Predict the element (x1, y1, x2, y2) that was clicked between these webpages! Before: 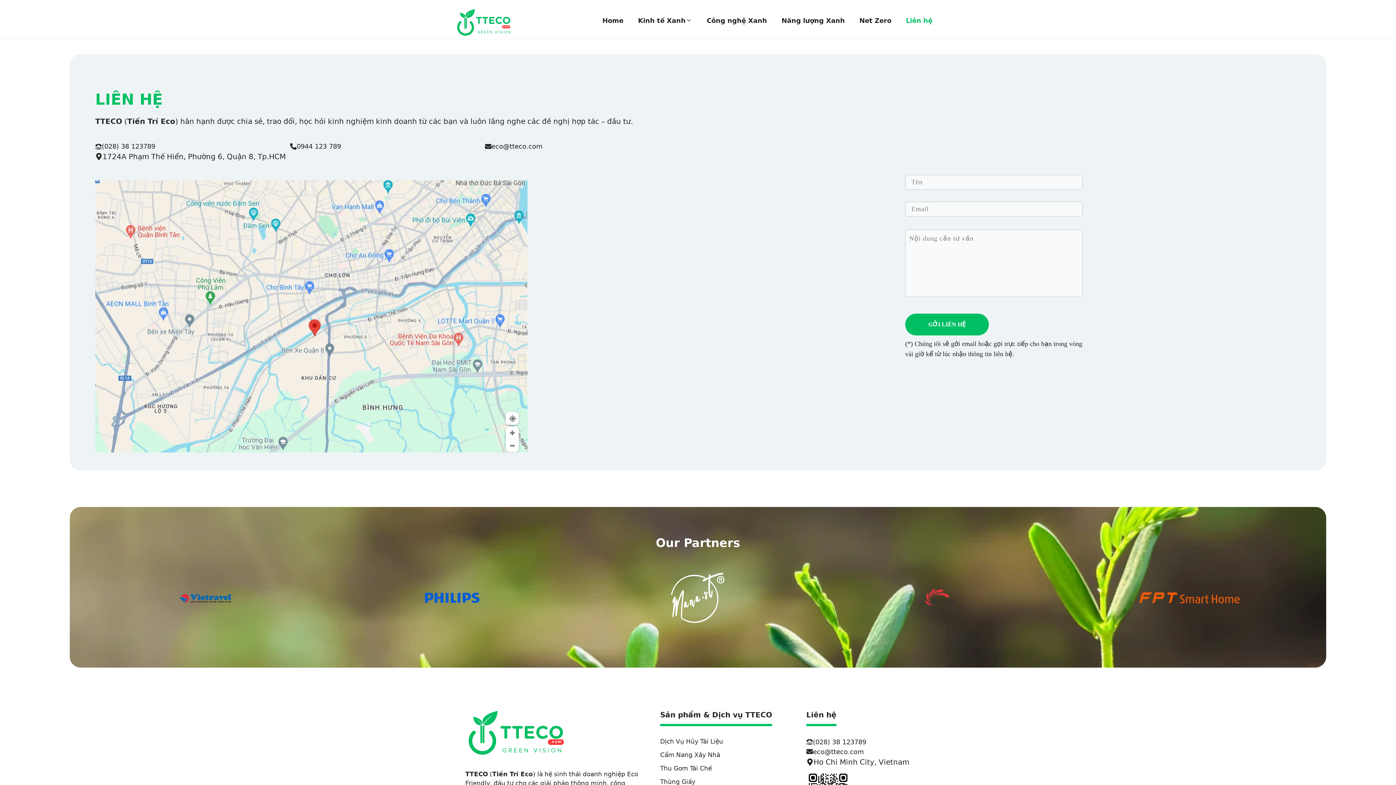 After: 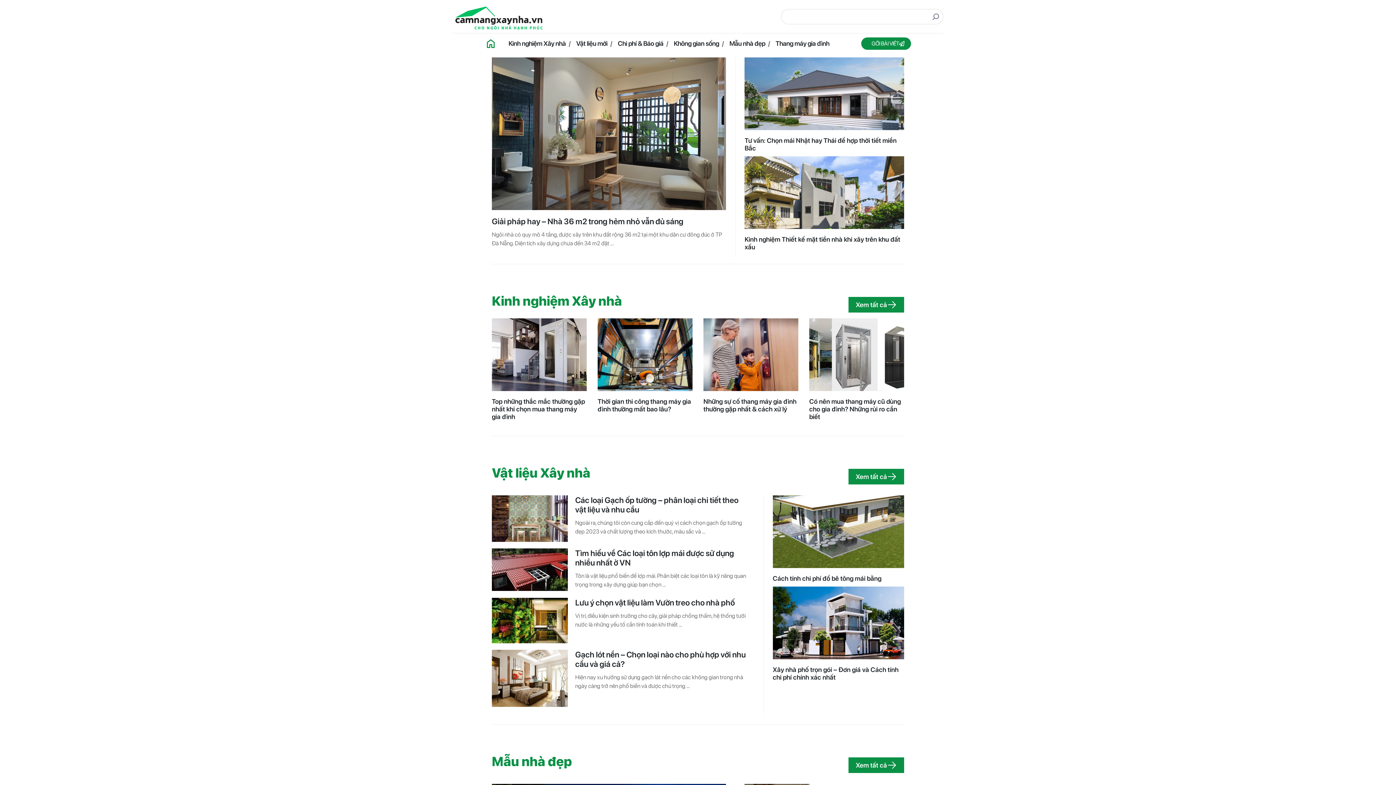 Action: label: Thu Gom Tái Chế bbox: (660, 764, 712, 773)